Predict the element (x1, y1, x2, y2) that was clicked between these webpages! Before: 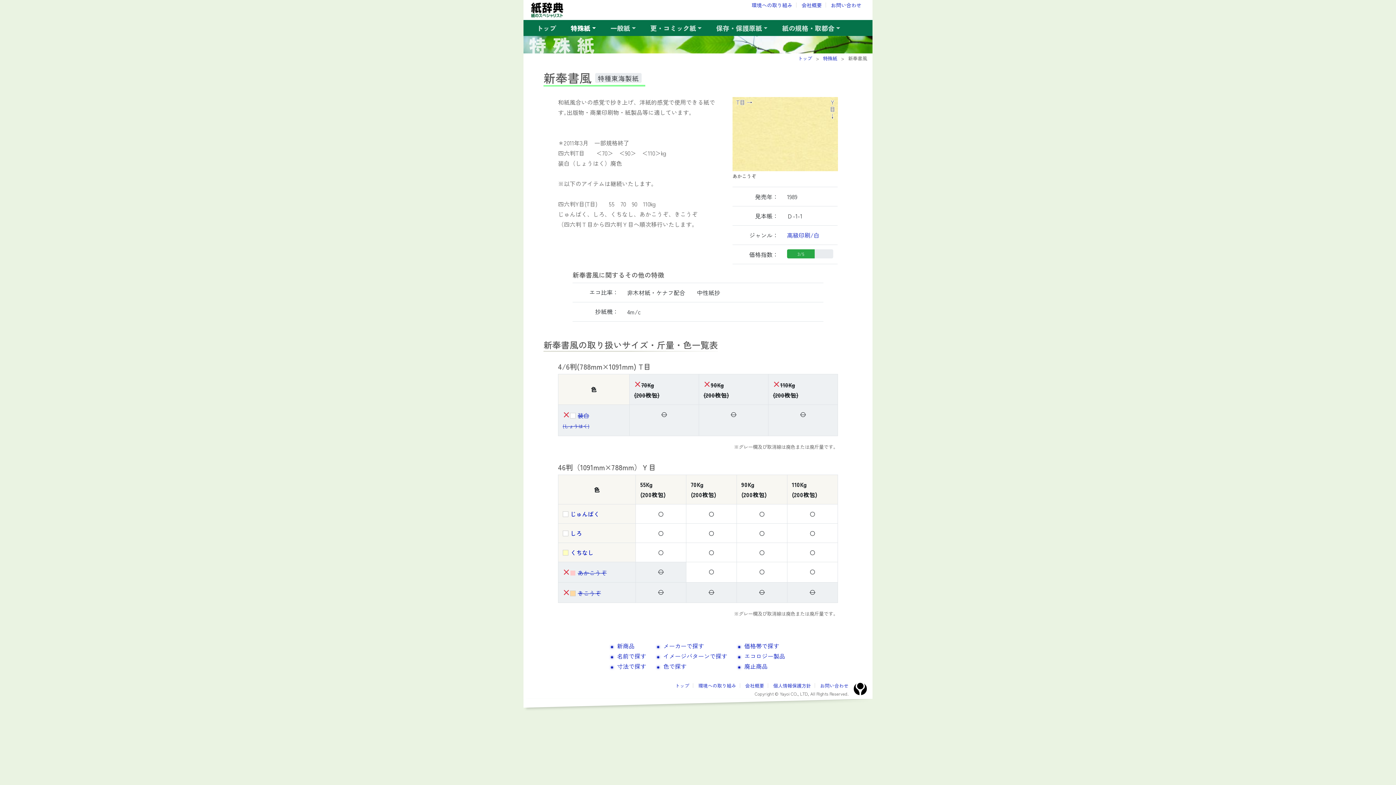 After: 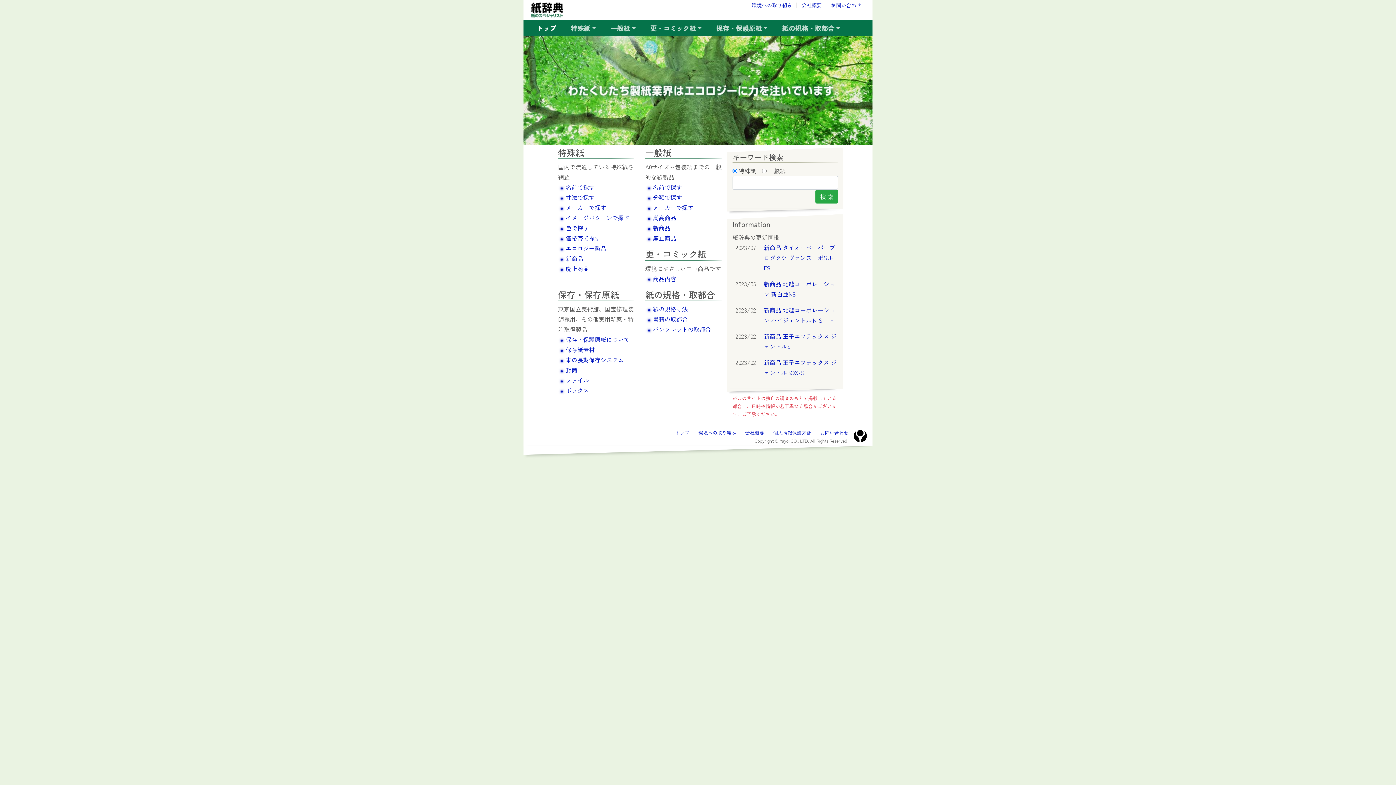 Action: bbox: (675, 682, 689, 689) label: トップ